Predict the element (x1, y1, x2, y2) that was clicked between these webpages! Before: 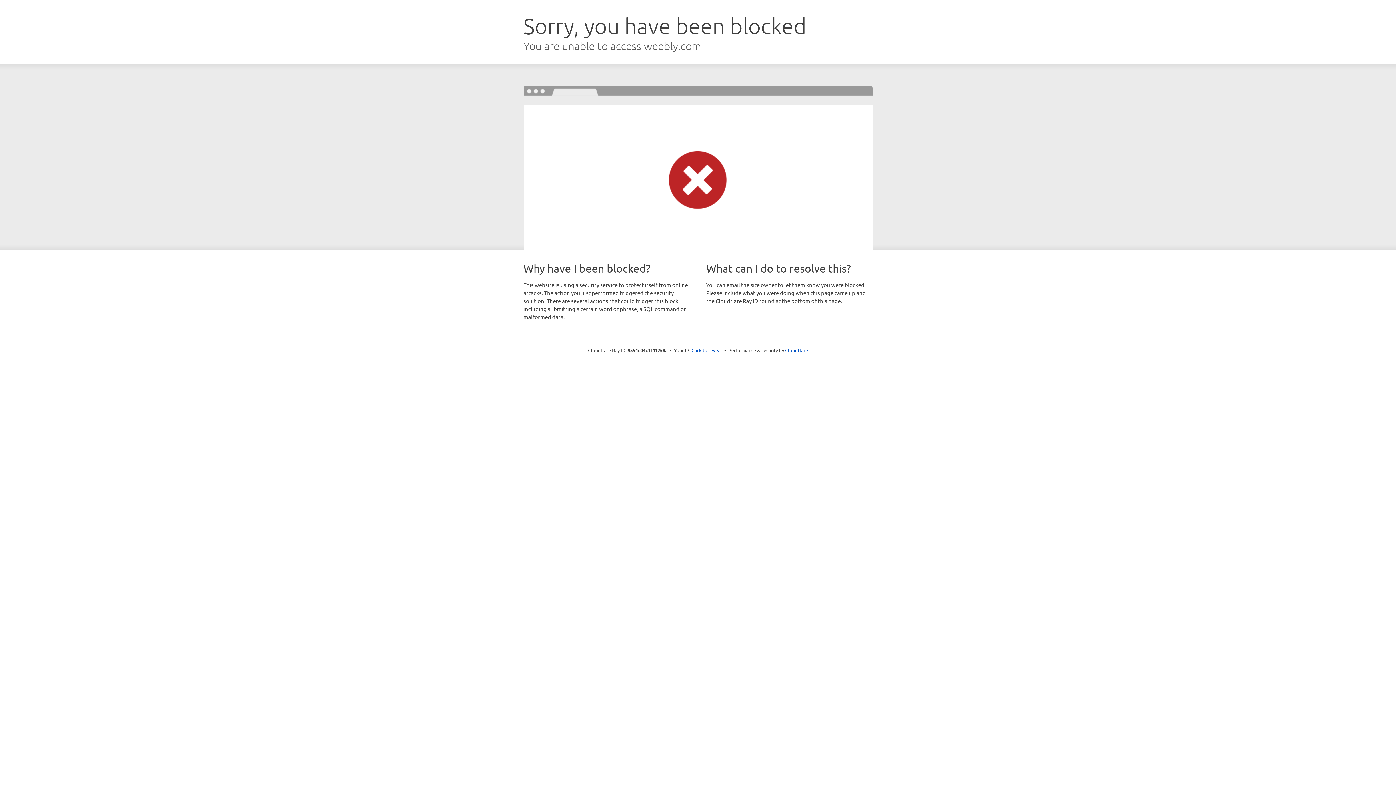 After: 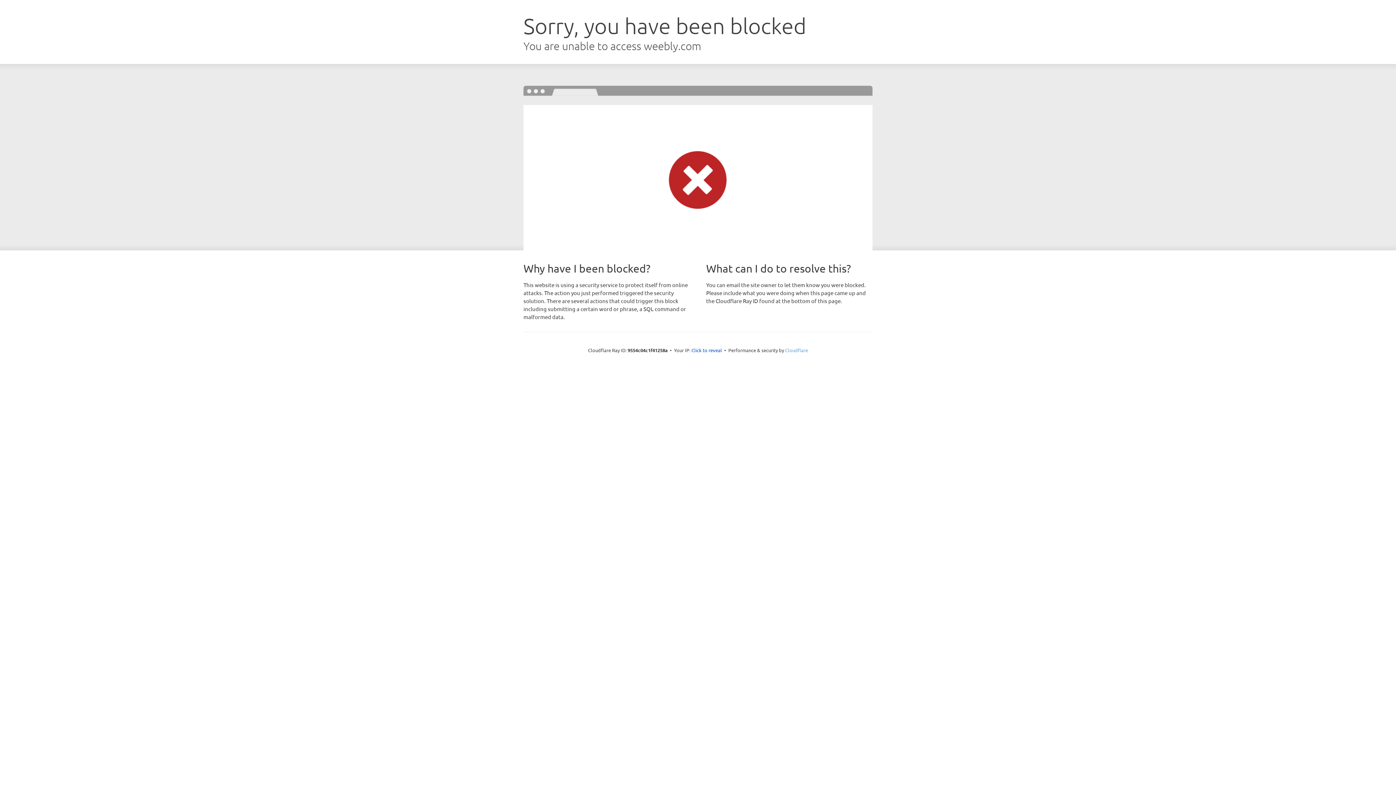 Action: bbox: (785, 347, 808, 353) label: Cloudflare